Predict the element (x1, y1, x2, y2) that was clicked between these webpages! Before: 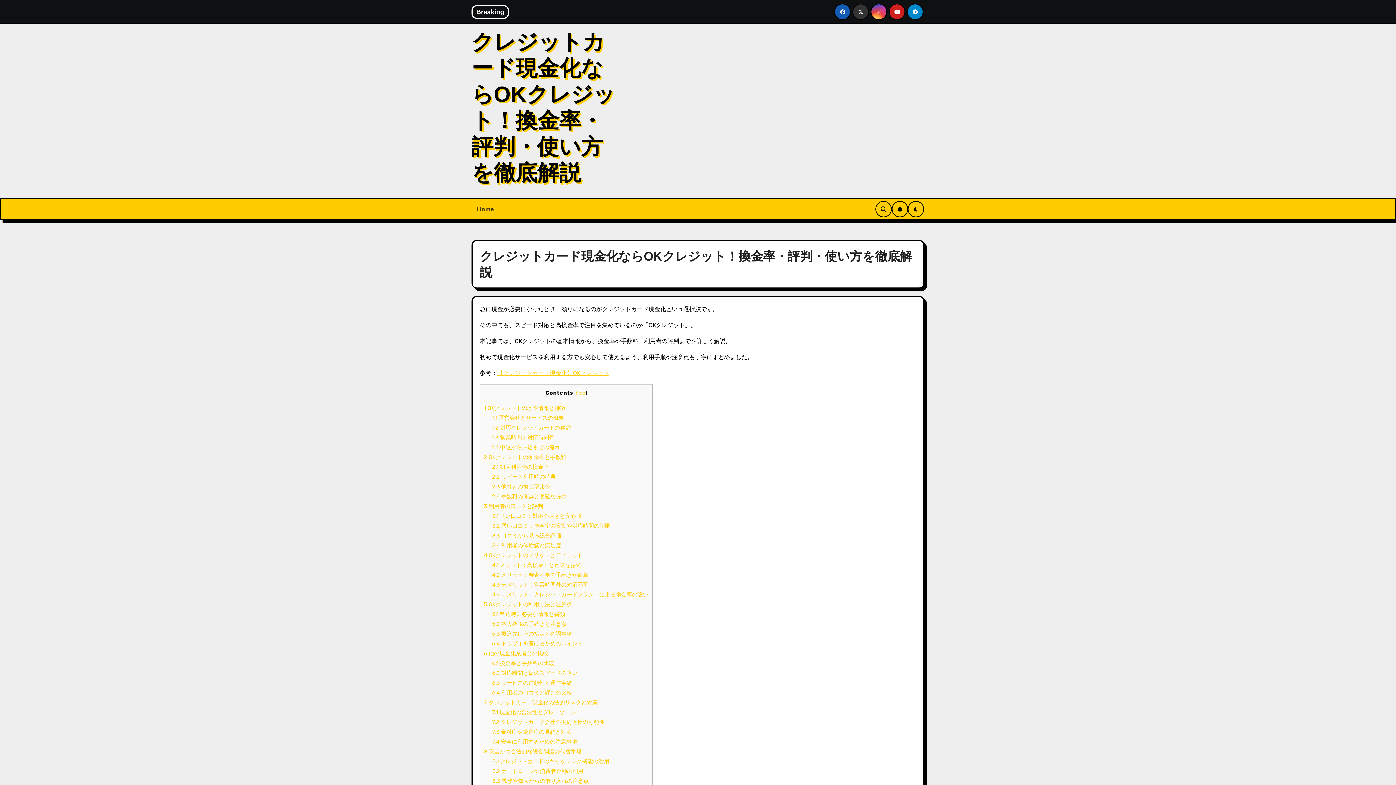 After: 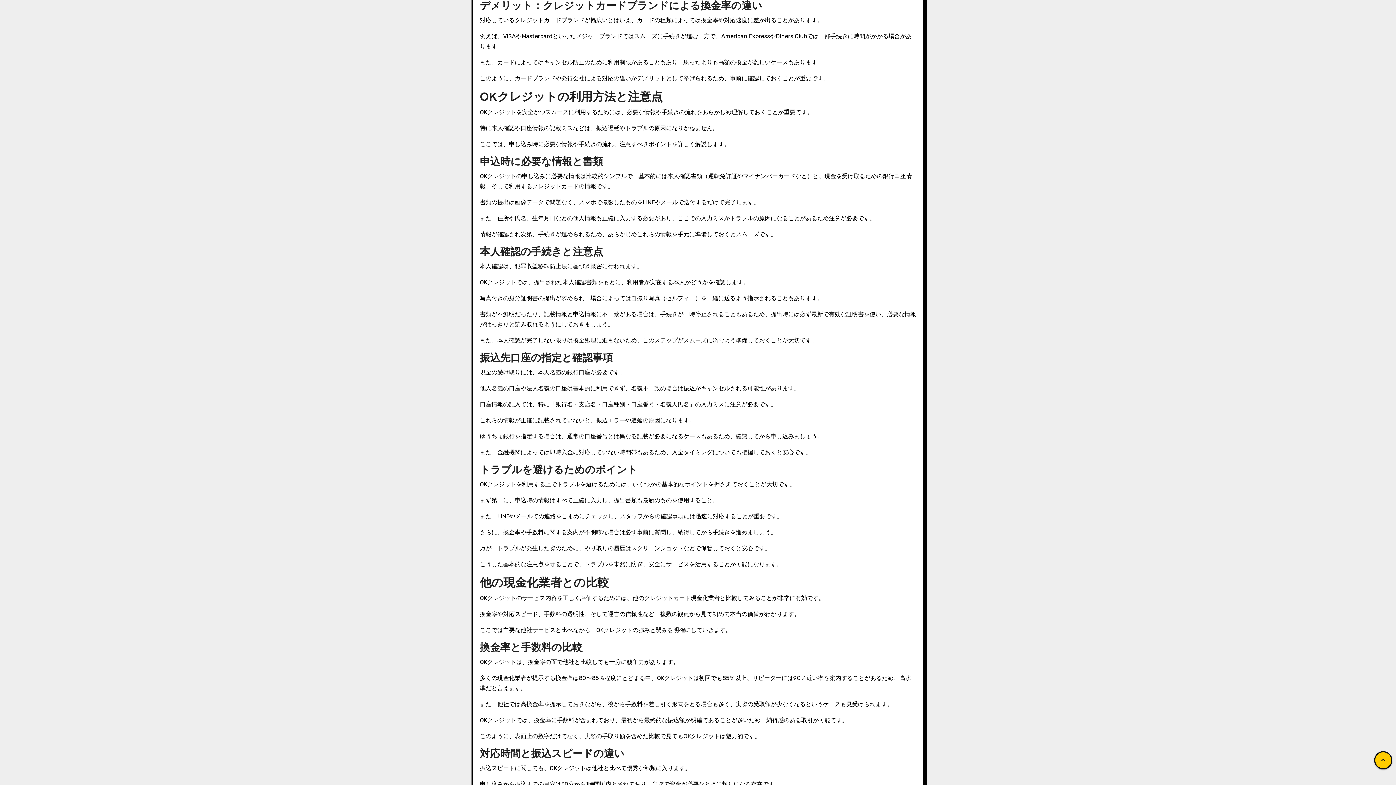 Action: bbox: (492, 591, 648, 598) label: 4.4 デメリット：クレジットカードブランドによる換金率の違い